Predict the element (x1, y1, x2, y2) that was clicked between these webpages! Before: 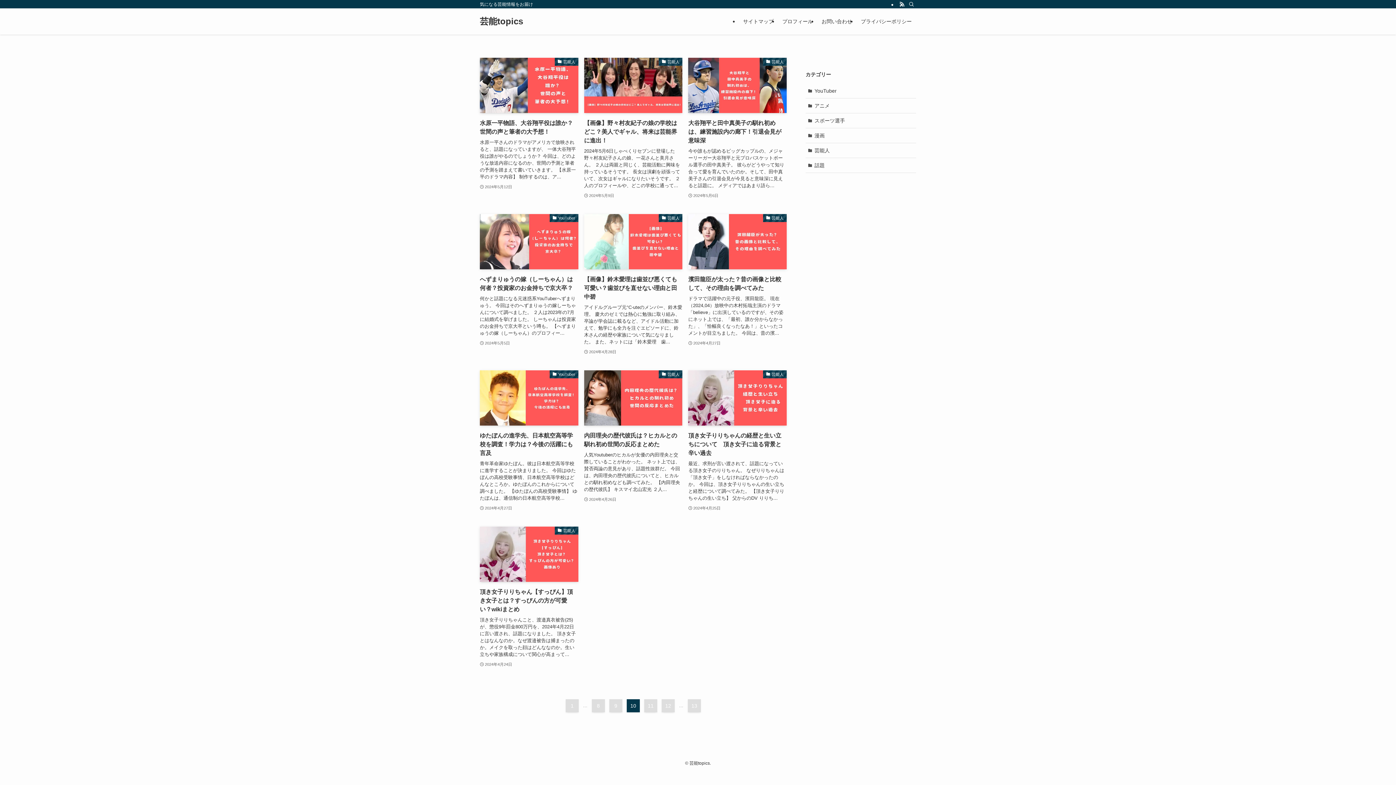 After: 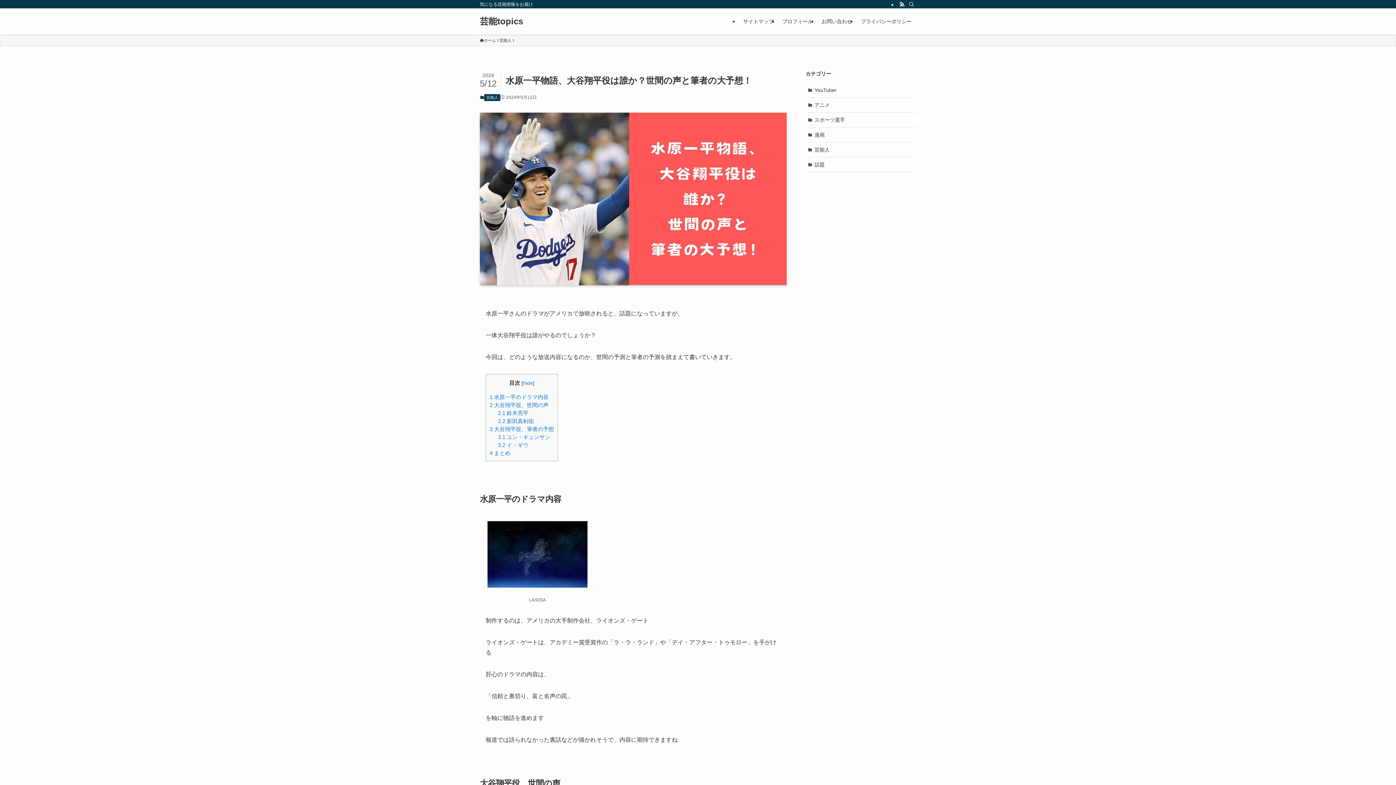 Action: bbox: (480, 57, 578, 199) label: 芸能人
水原一平物語、大谷翔平役は誰か？世間の声と筆者の大予想！
水原一平さんのドラマがアメリカで放映されると、話題になっていますが、 一体大谷翔平役は誰がやるのでしょうか？ 今回は、どのような放送内容になるのか、世間の予測と筆者の予測を踏まえて書いていきます。 【水原一平のドラマ内容】 制作するのは、ア...
2024年5月12日